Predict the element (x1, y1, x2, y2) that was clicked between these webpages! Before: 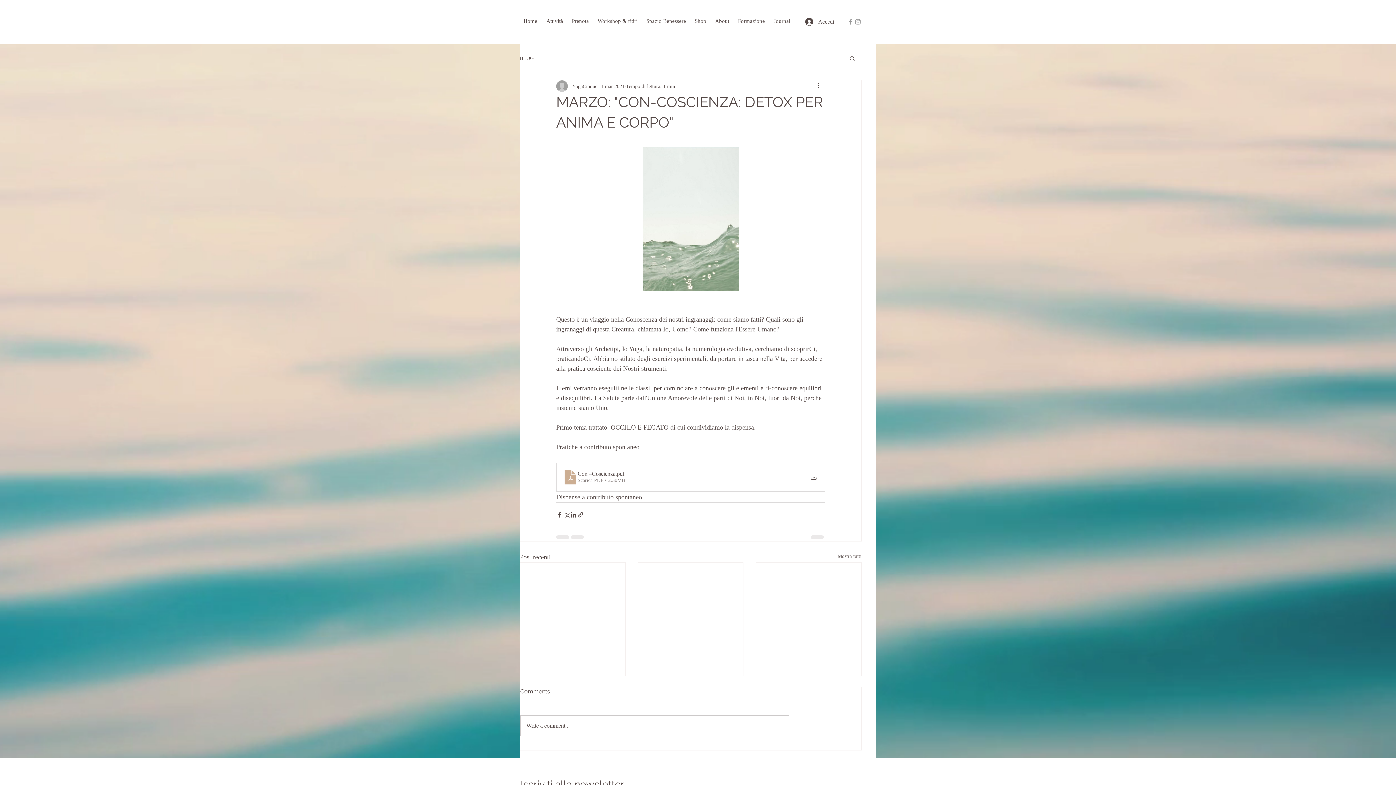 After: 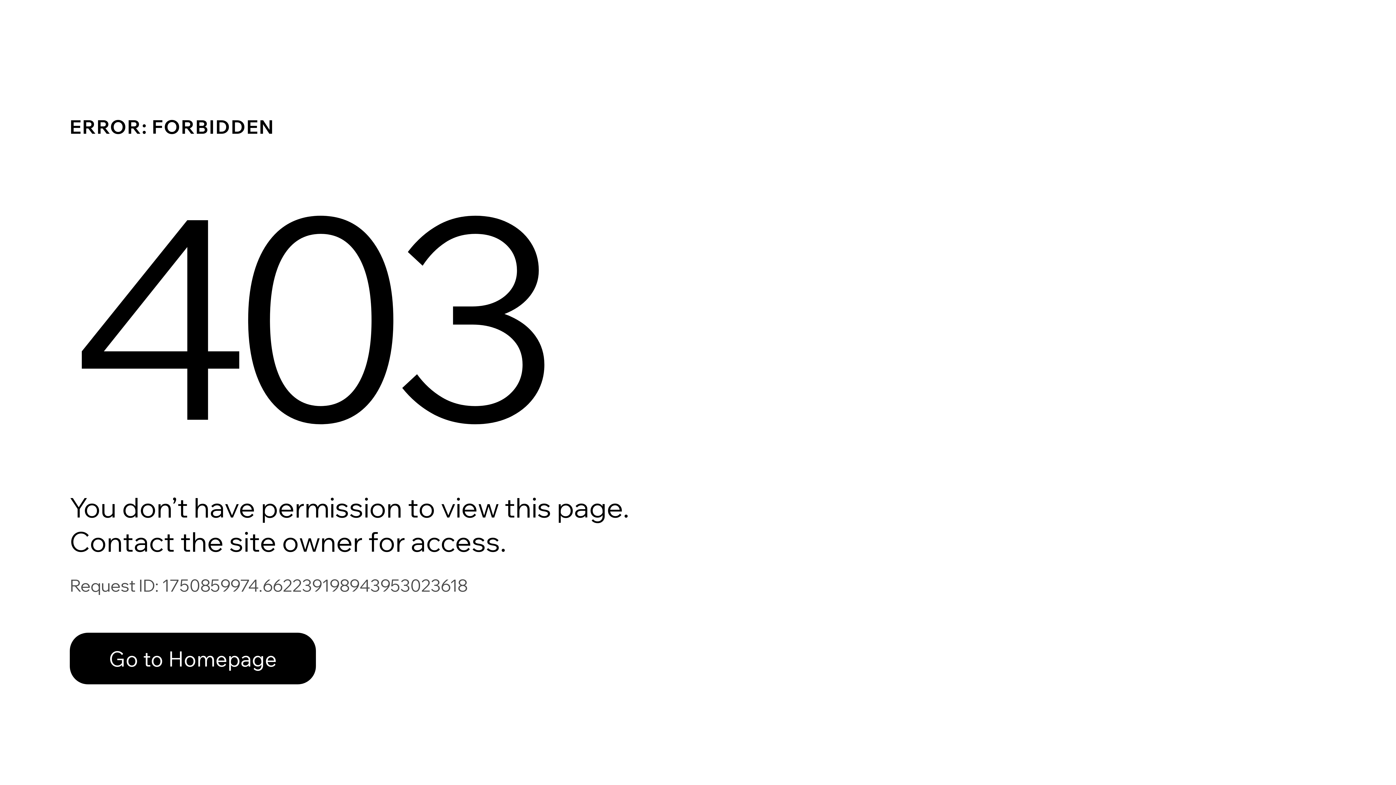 Action: label: YogaCinque bbox: (572, 82, 597, 90)